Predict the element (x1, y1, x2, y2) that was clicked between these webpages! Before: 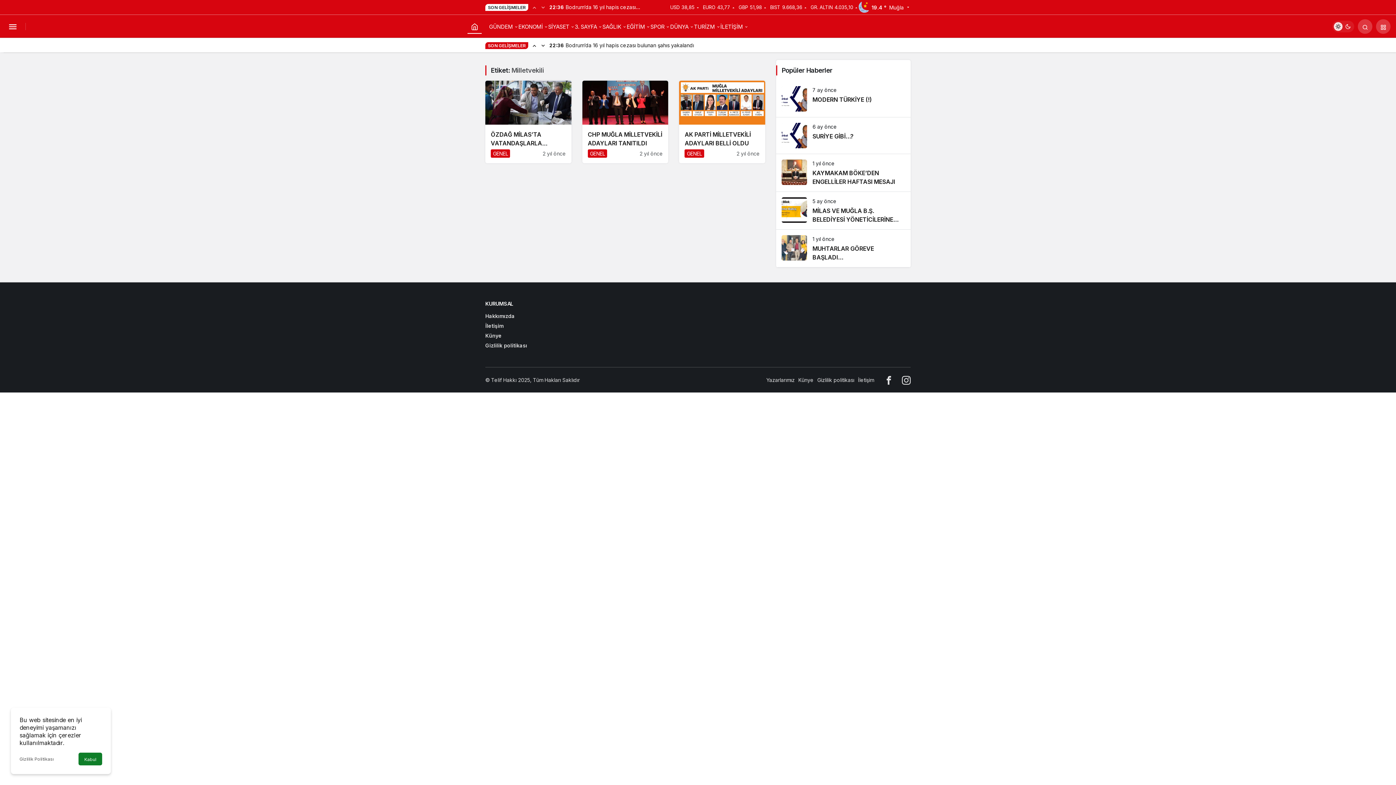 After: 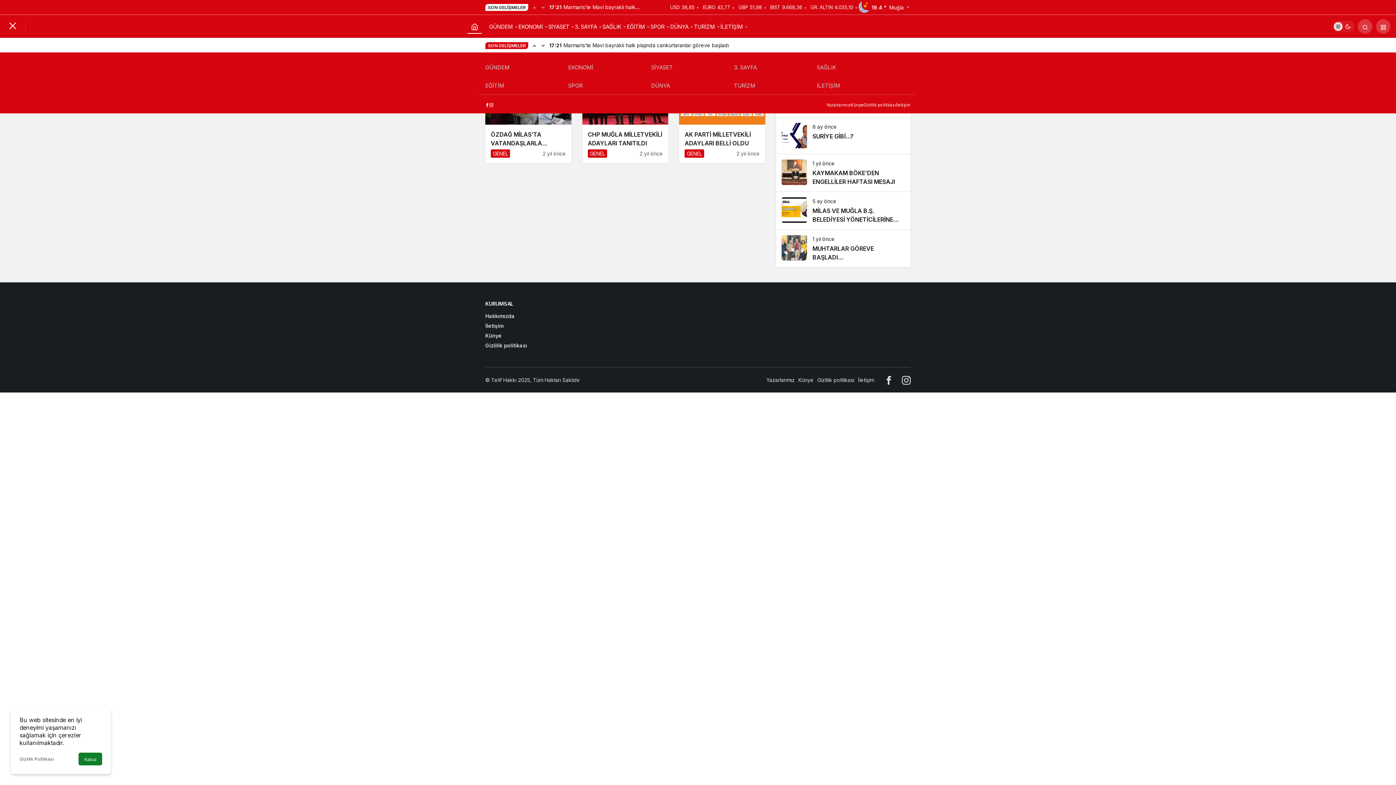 Action: bbox: (5, 19, 20, 33) label: Menüyü Aç